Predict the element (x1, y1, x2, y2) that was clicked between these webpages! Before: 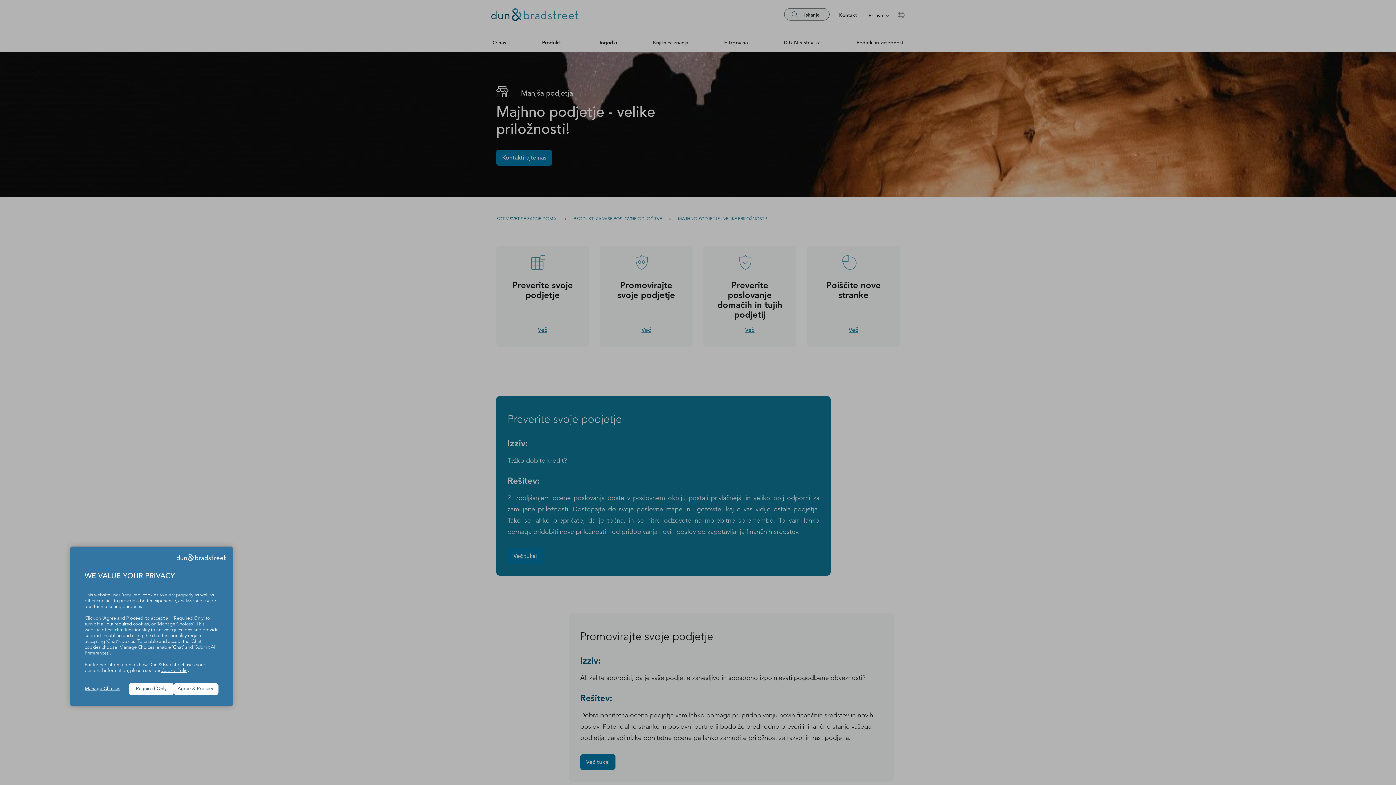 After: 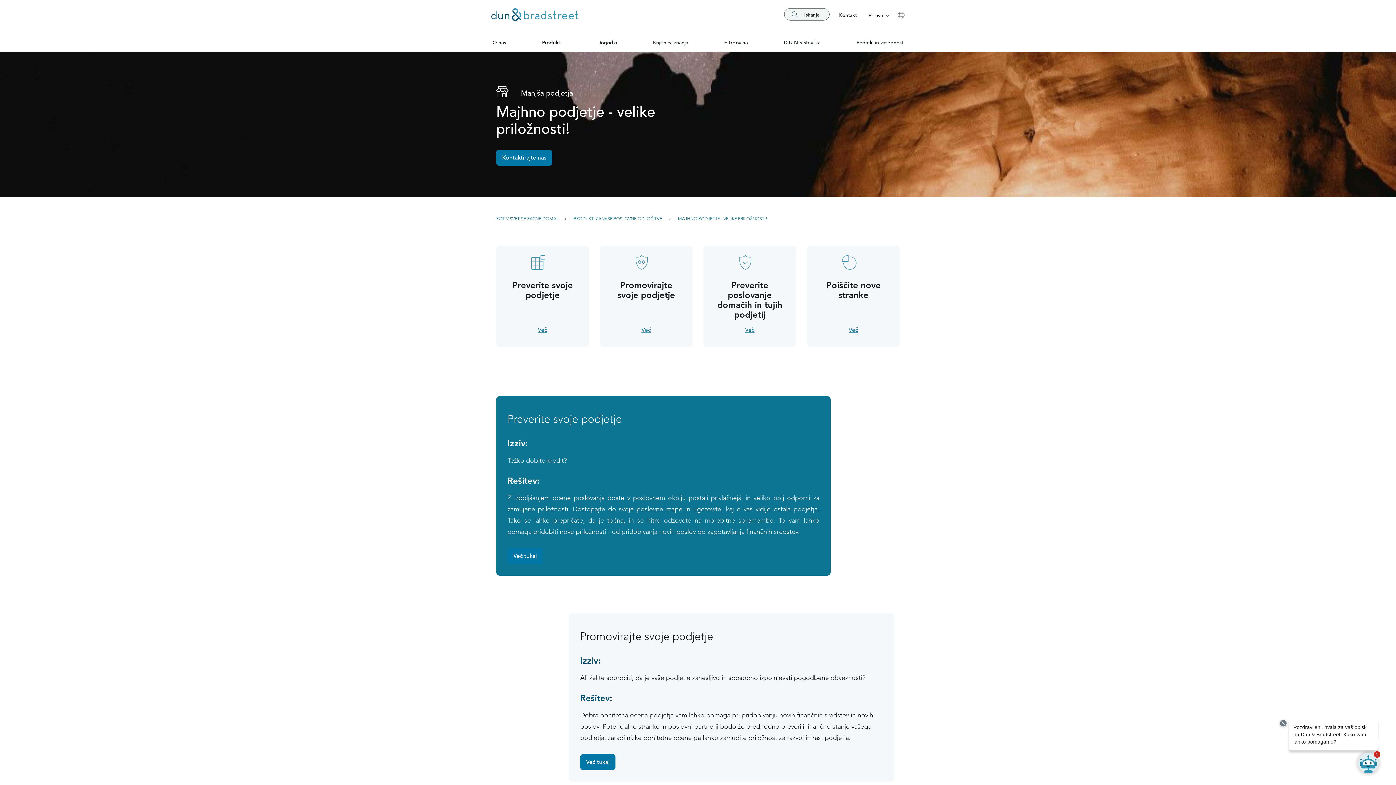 Action: label: Agree & Proceed bbox: (173, 683, 218, 695)